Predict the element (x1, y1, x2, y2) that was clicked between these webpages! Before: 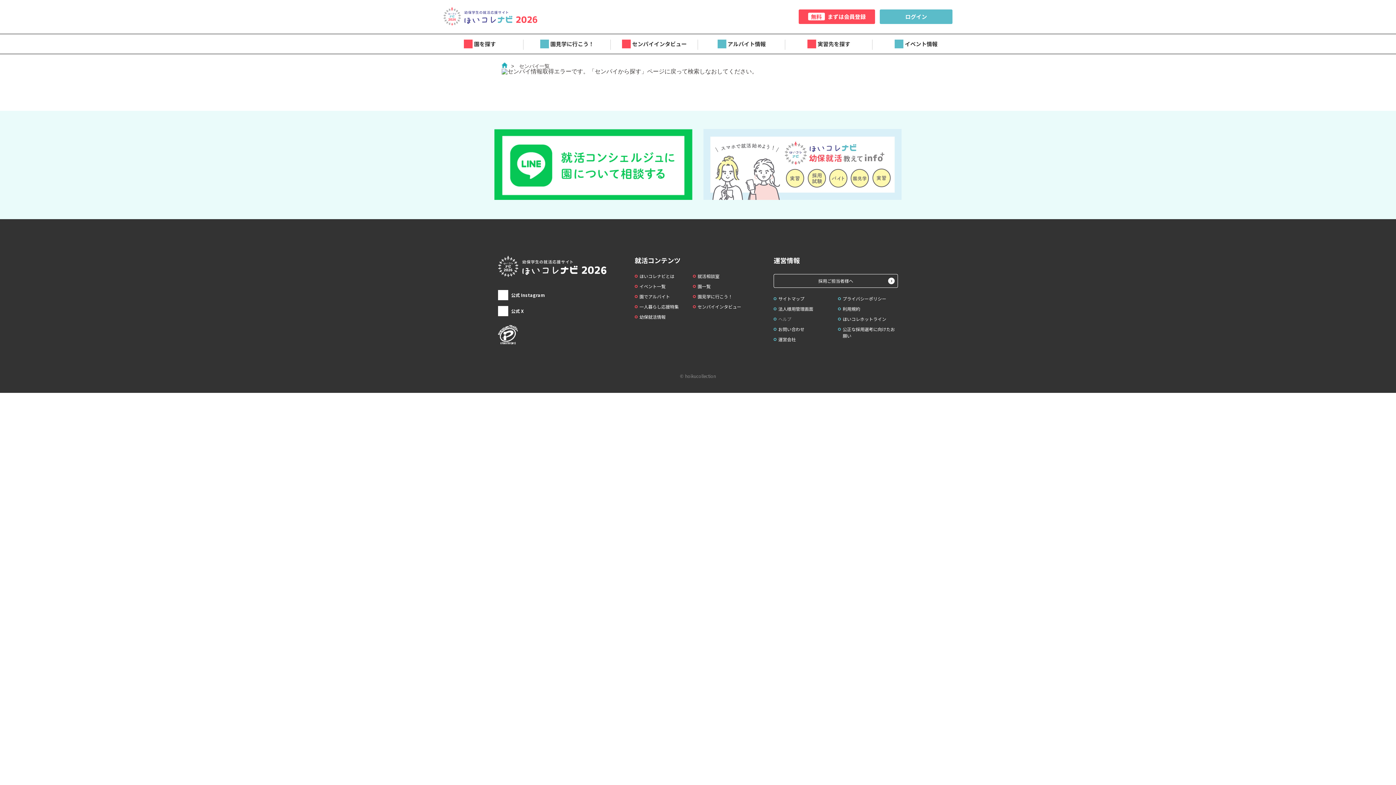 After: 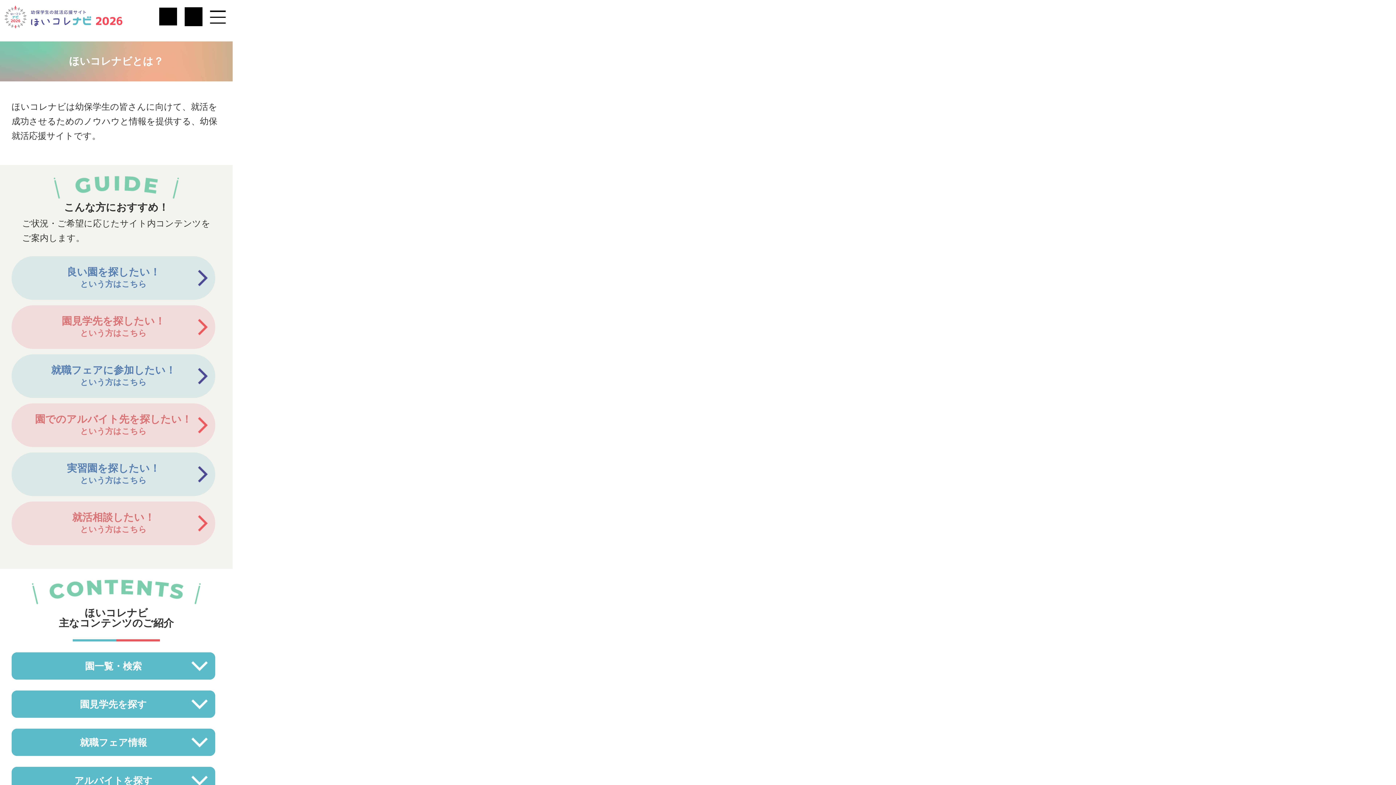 Action: bbox: (639, 273, 674, 279) label: ほいコレナビとは